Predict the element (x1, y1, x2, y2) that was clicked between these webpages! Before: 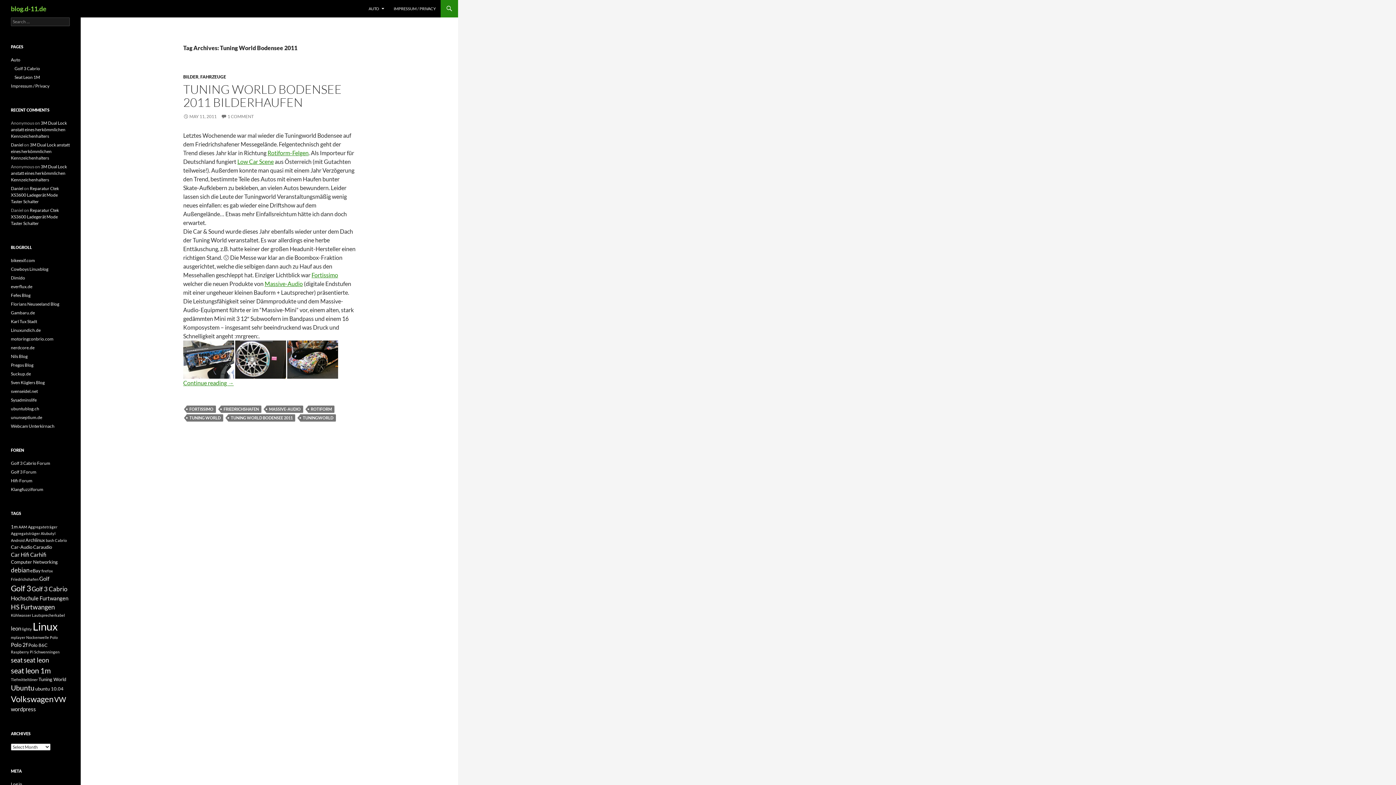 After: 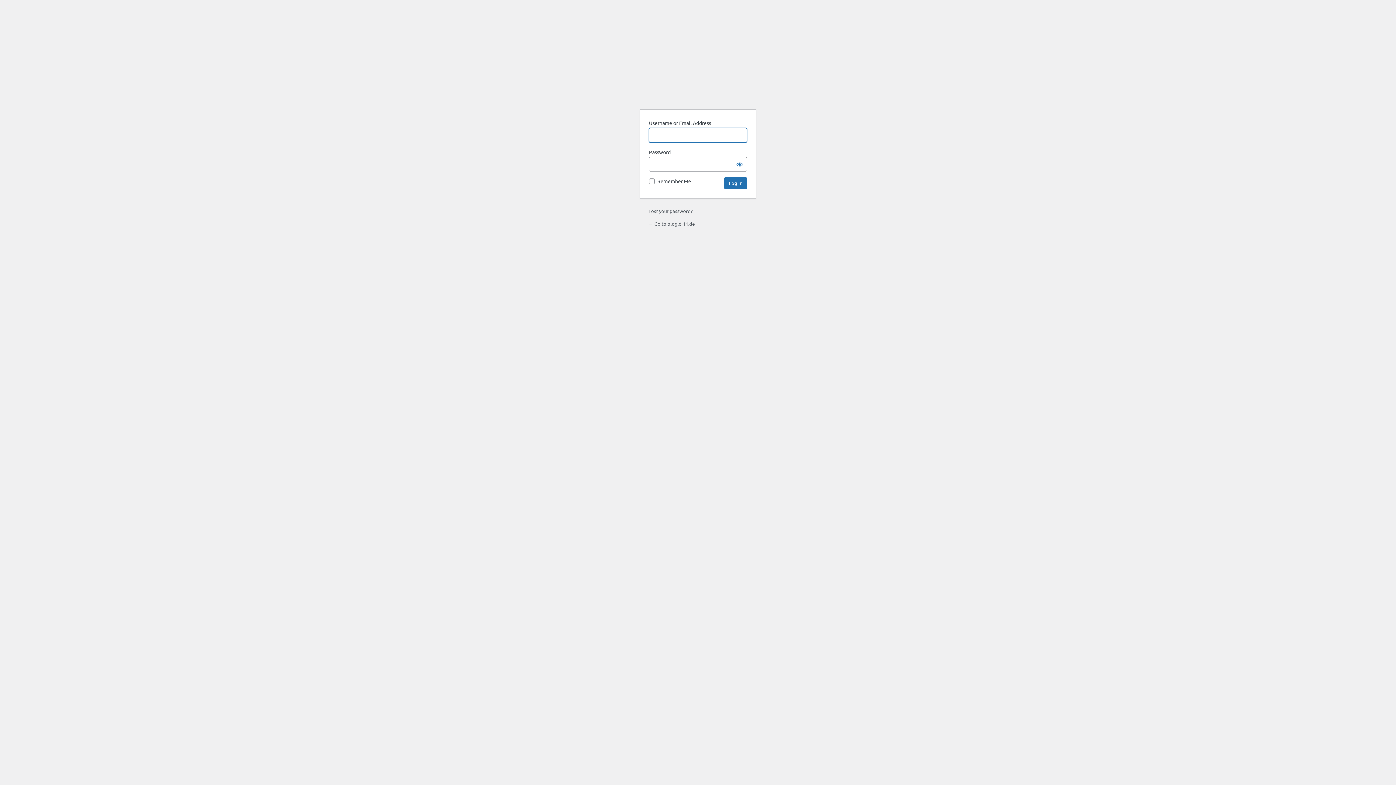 Action: bbox: (10, 781, 22, 787) label: Log in